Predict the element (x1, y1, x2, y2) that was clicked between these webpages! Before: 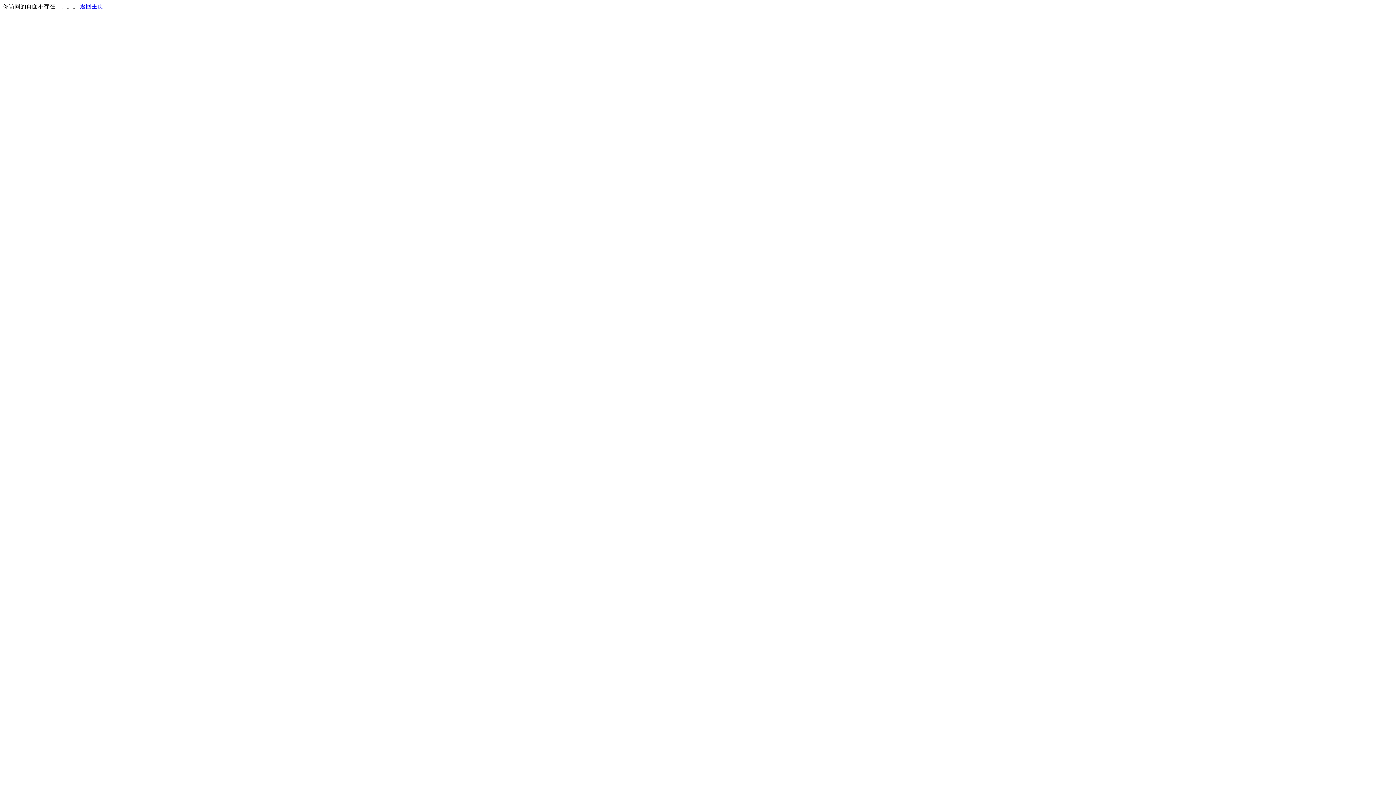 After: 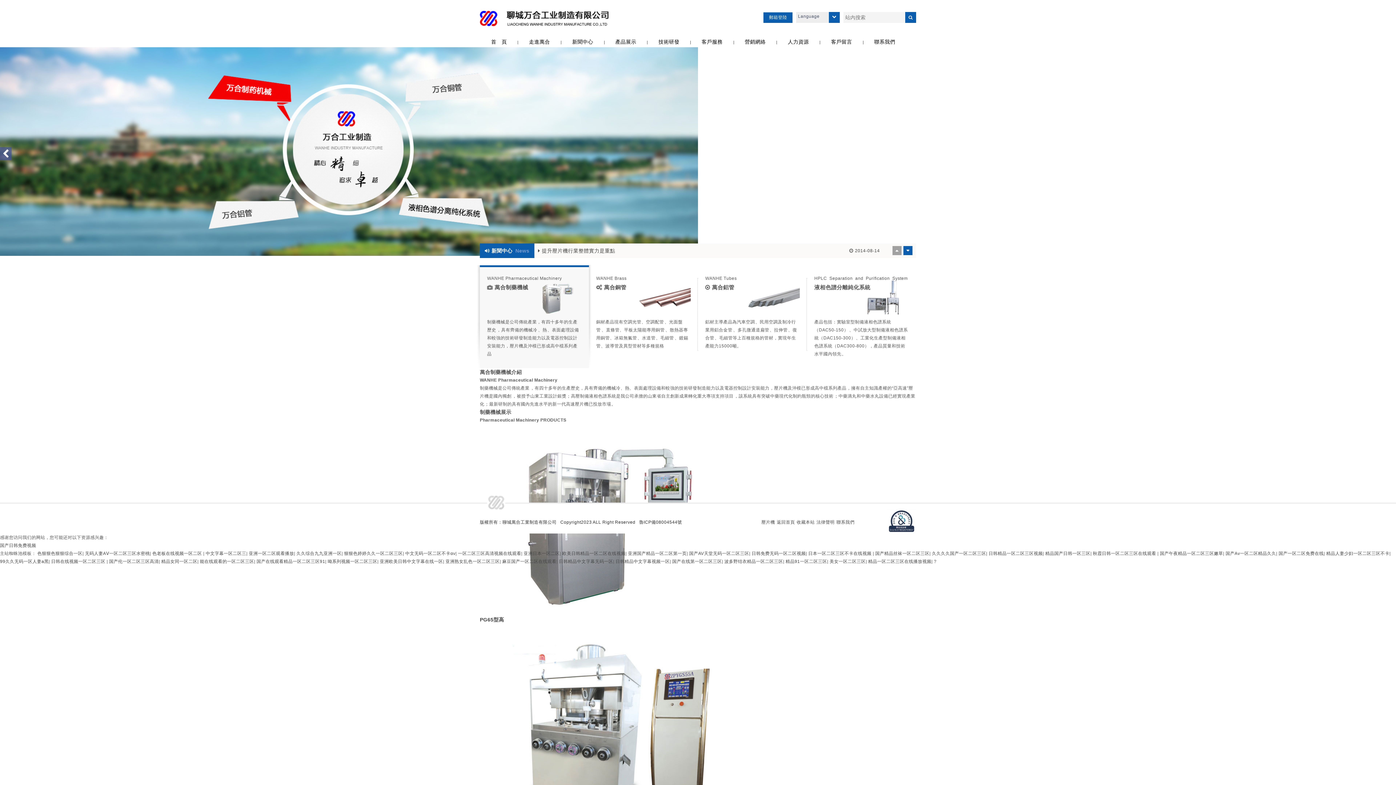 Action: bbox: (80, 3, 103, 9) label: 返回主页